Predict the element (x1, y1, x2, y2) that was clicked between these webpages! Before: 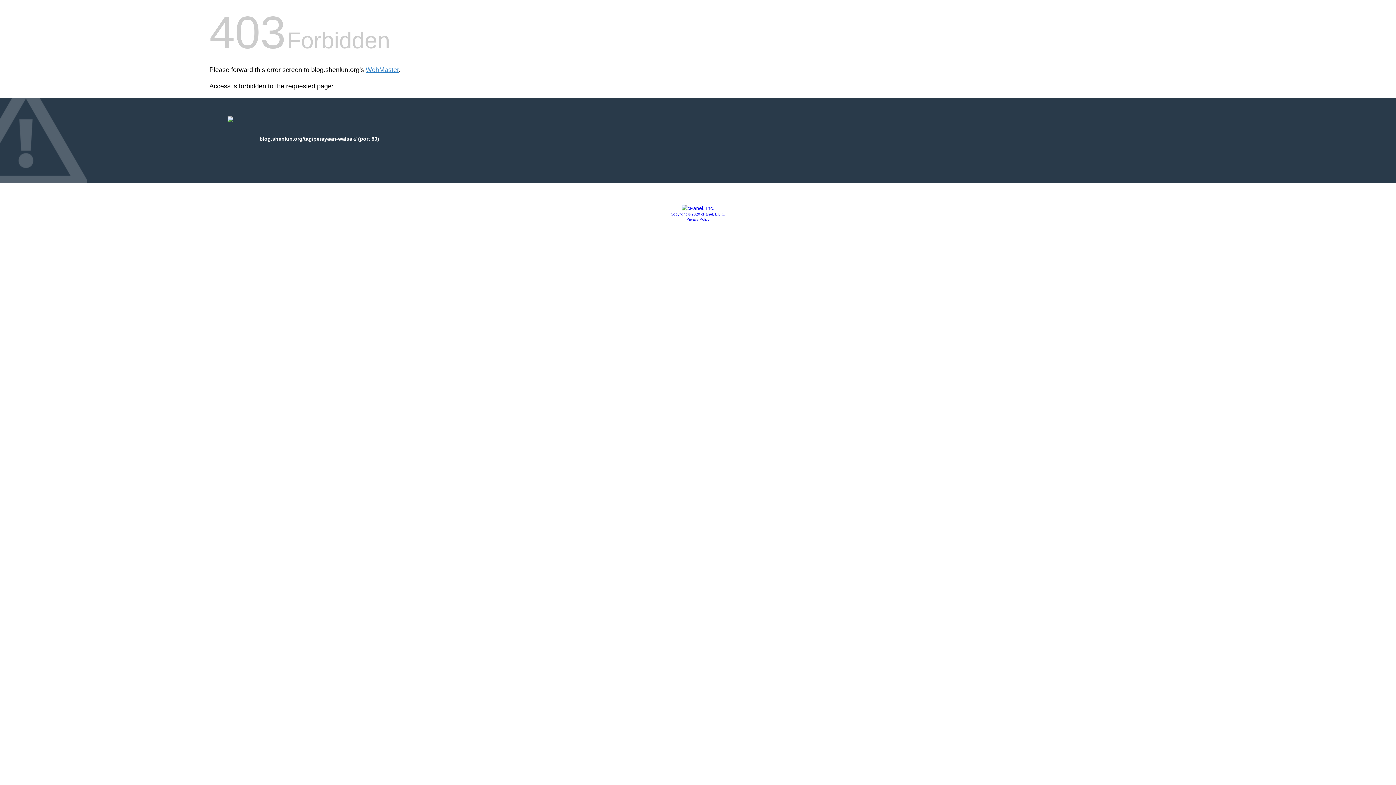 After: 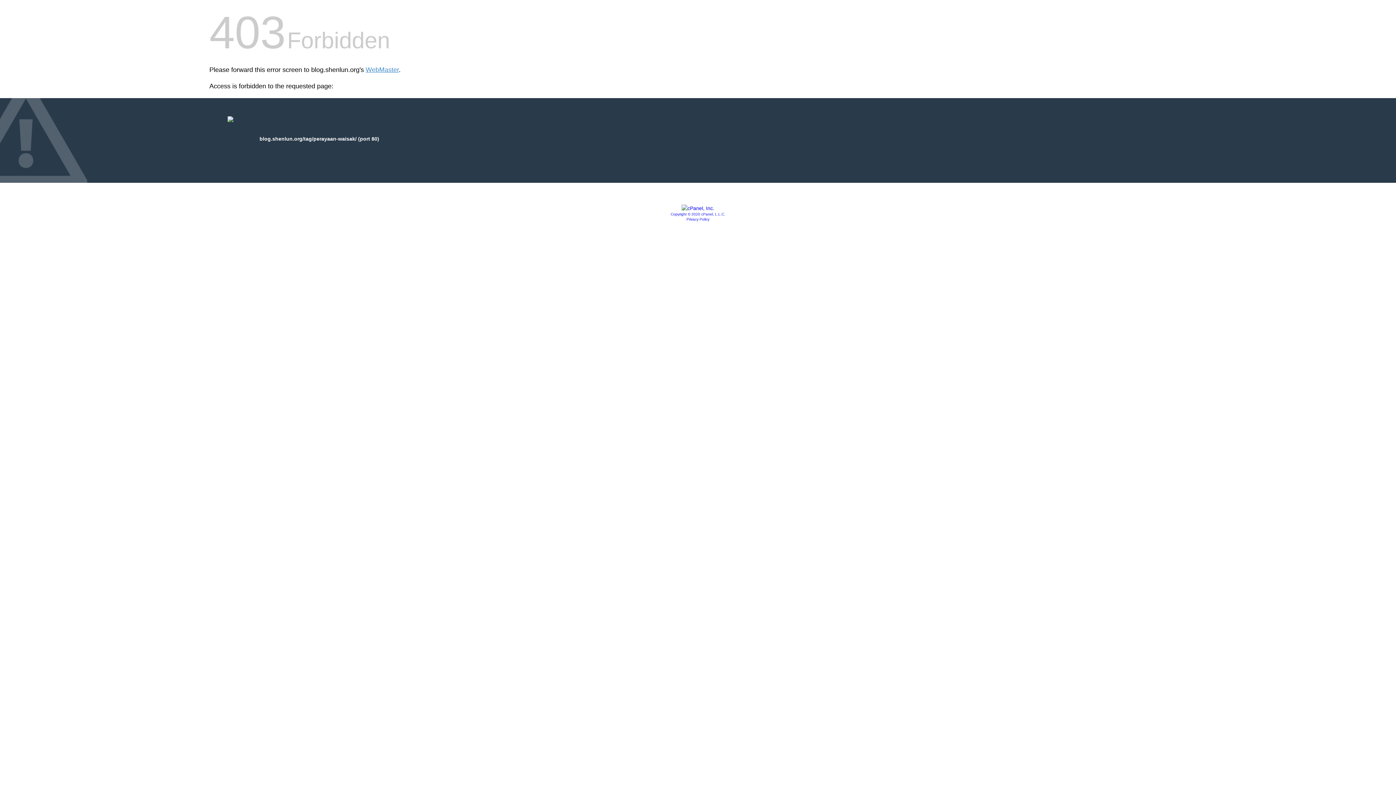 Action: label: Privacy Policy bbox: (686, 217, 709, 221)